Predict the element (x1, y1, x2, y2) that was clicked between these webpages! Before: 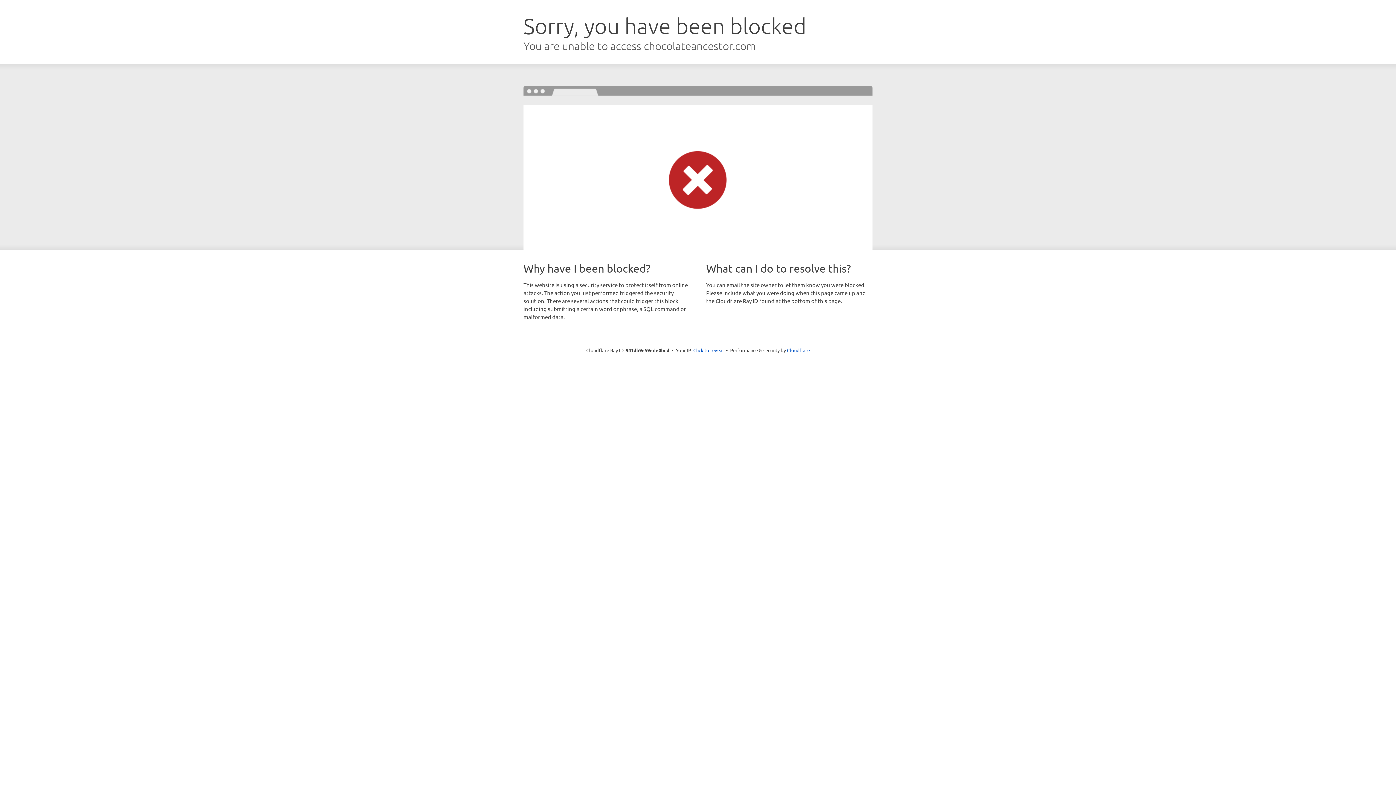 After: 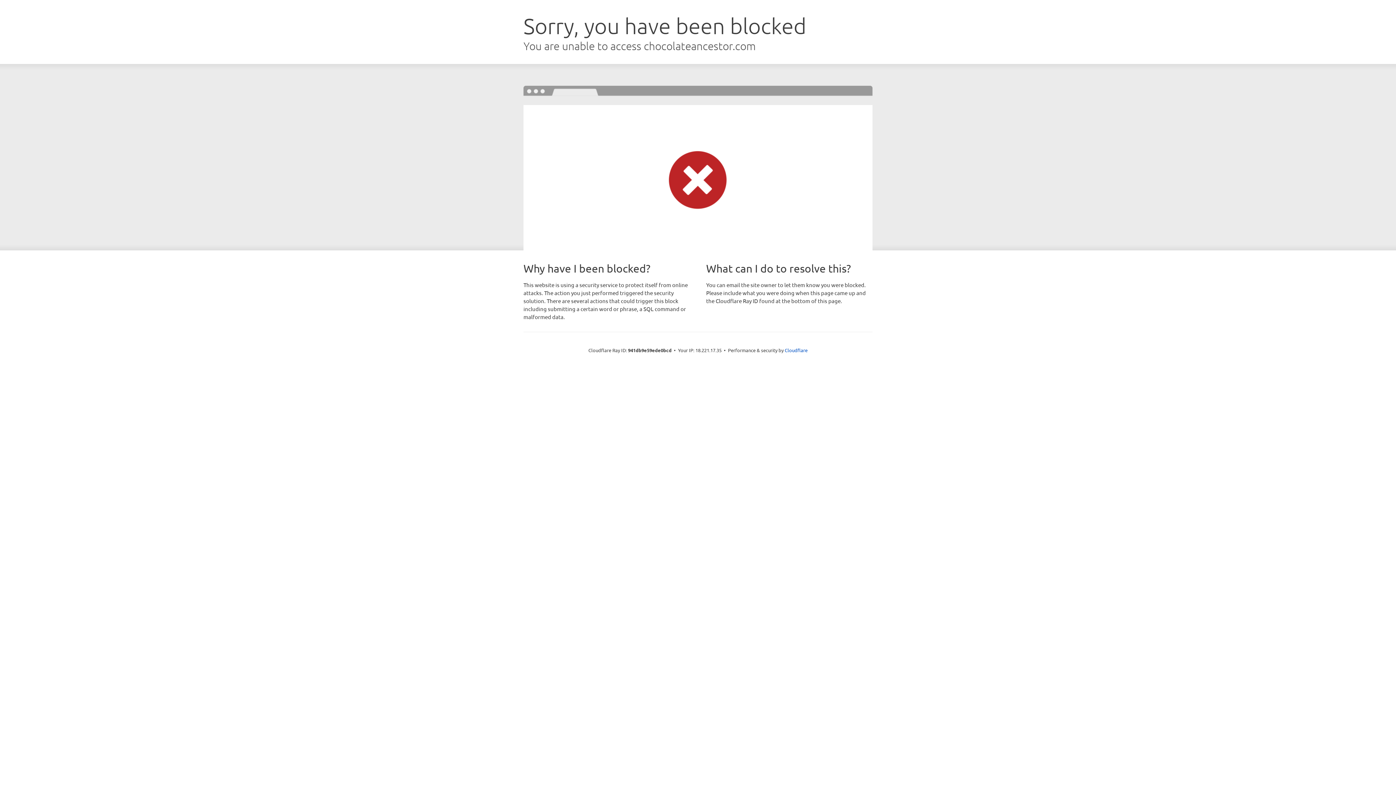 Action: label: Click to reveal bbox: (693, 346, 724, 353)